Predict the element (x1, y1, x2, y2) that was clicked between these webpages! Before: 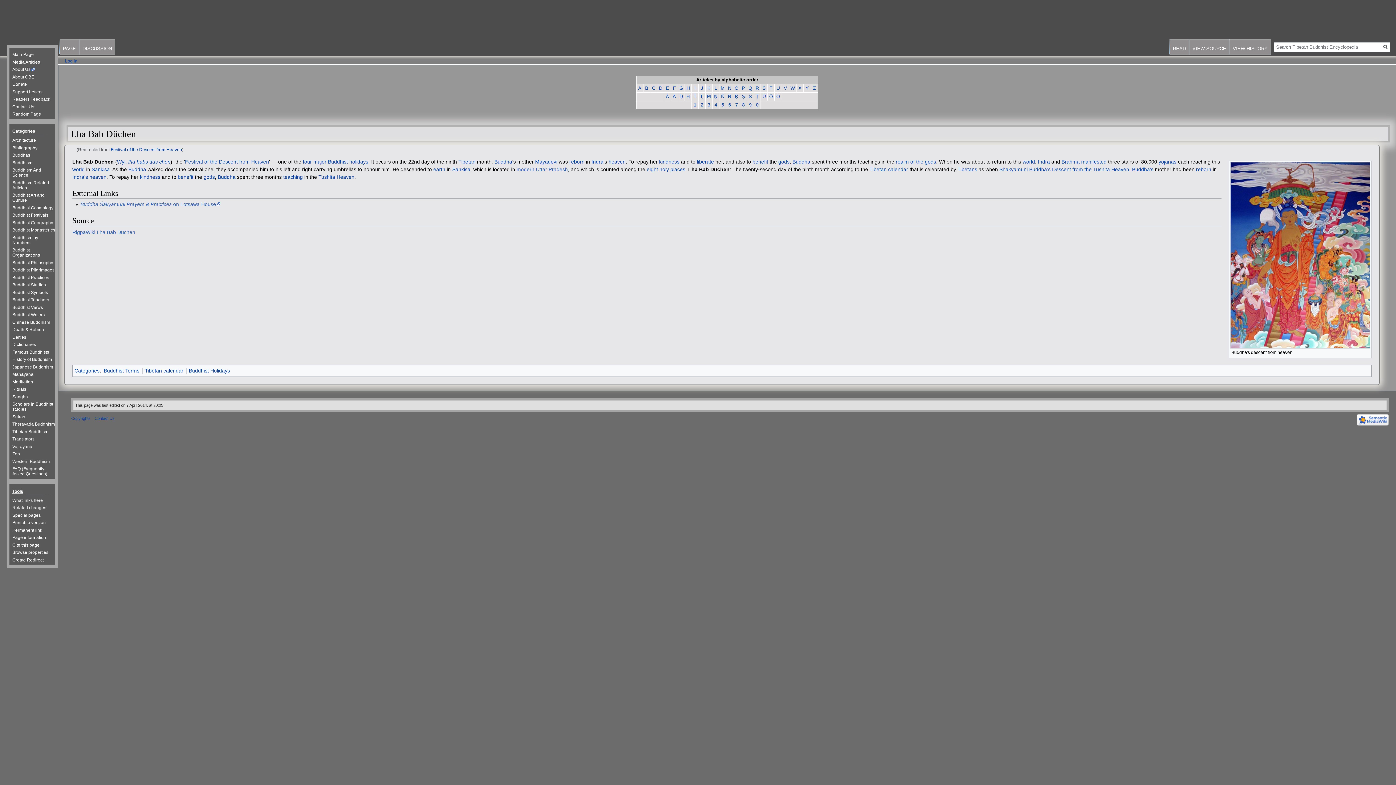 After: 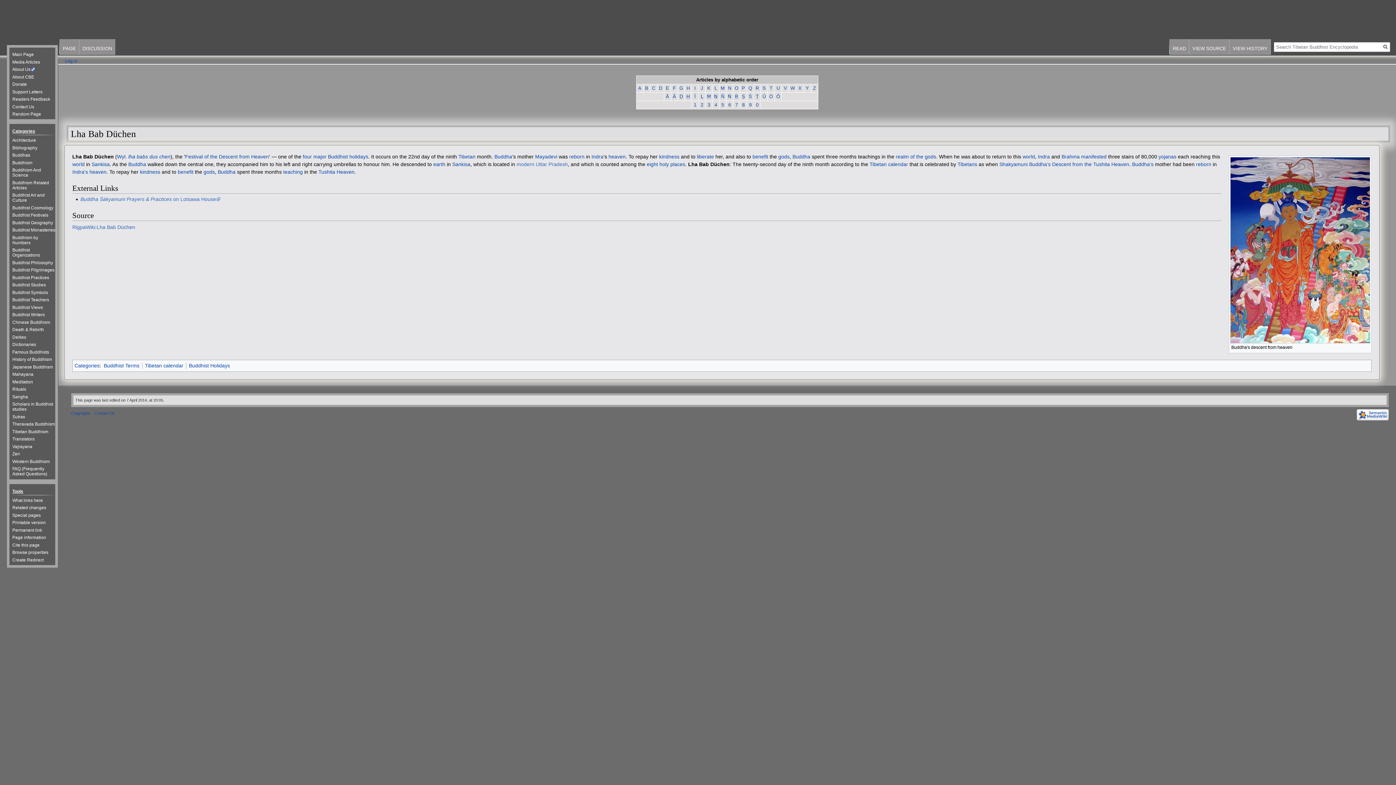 Action: bbox: (1169, 39, 1189, 54) label: READ